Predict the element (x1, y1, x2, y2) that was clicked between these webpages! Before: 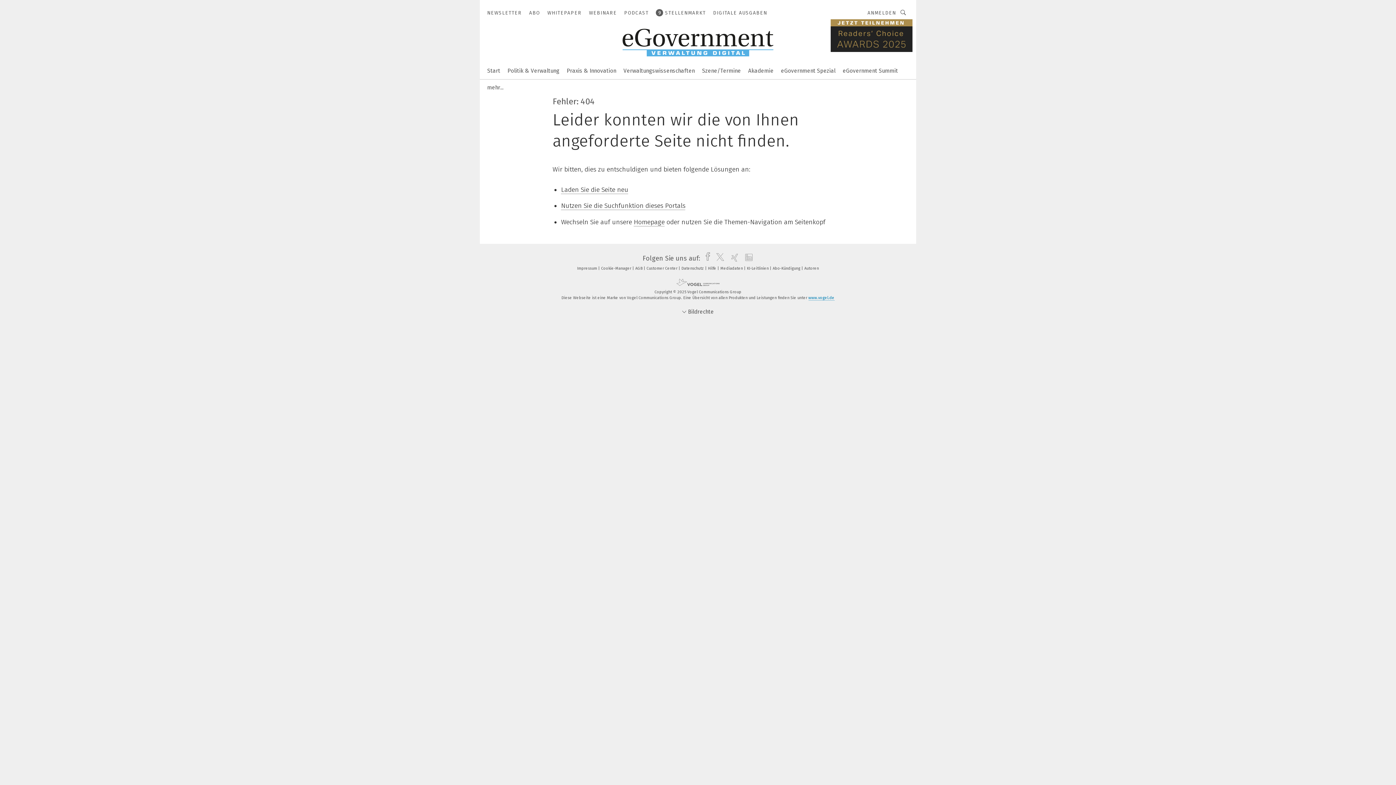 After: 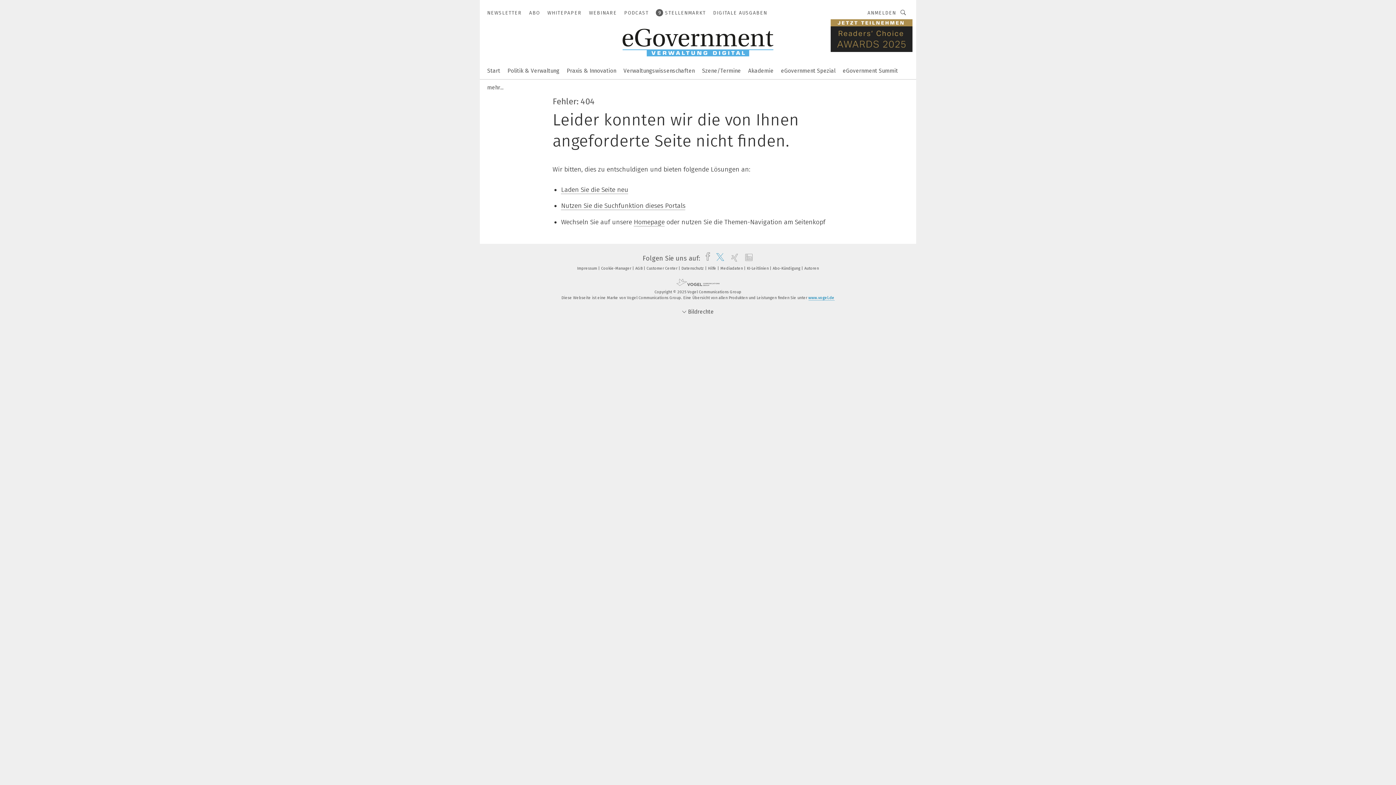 Action: label: twitter bbox: (711, 254, 725, 262)